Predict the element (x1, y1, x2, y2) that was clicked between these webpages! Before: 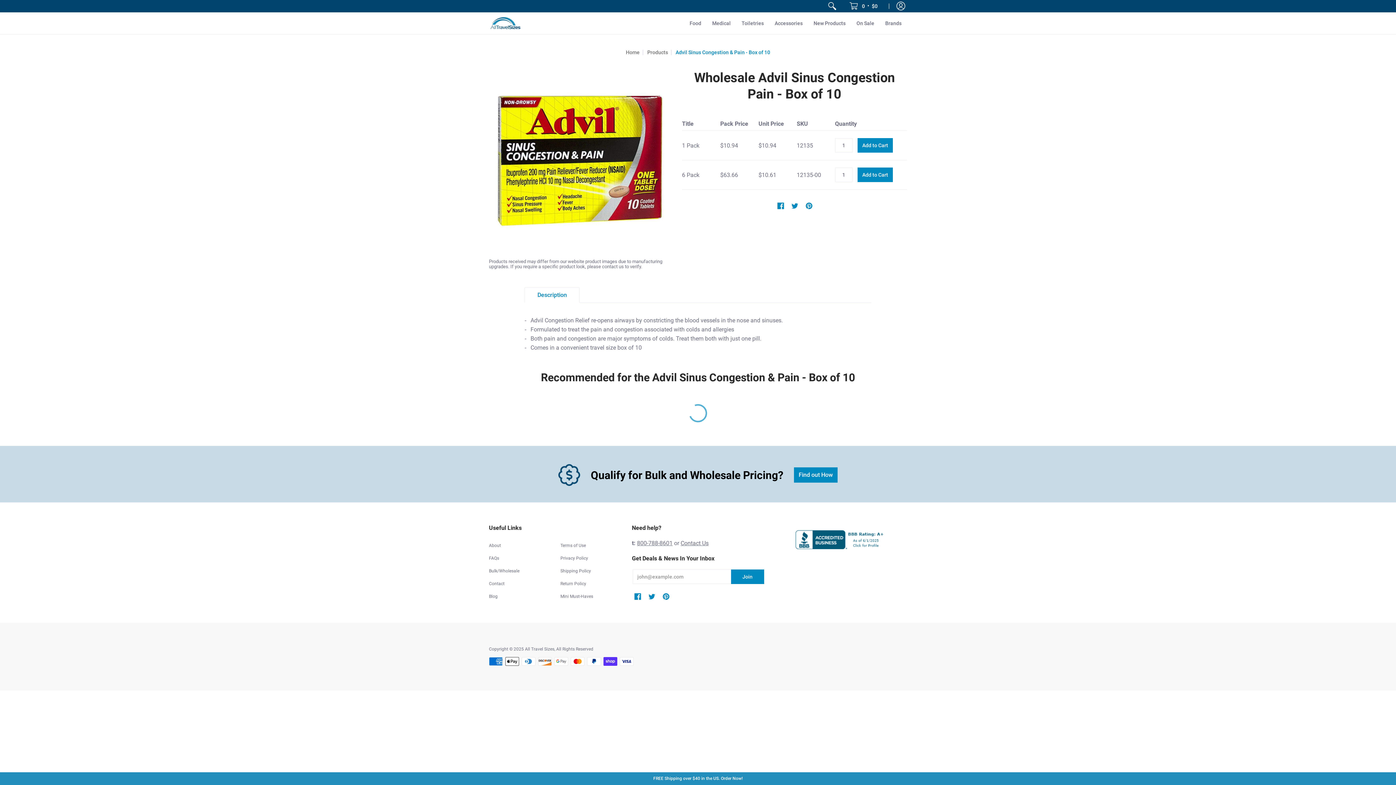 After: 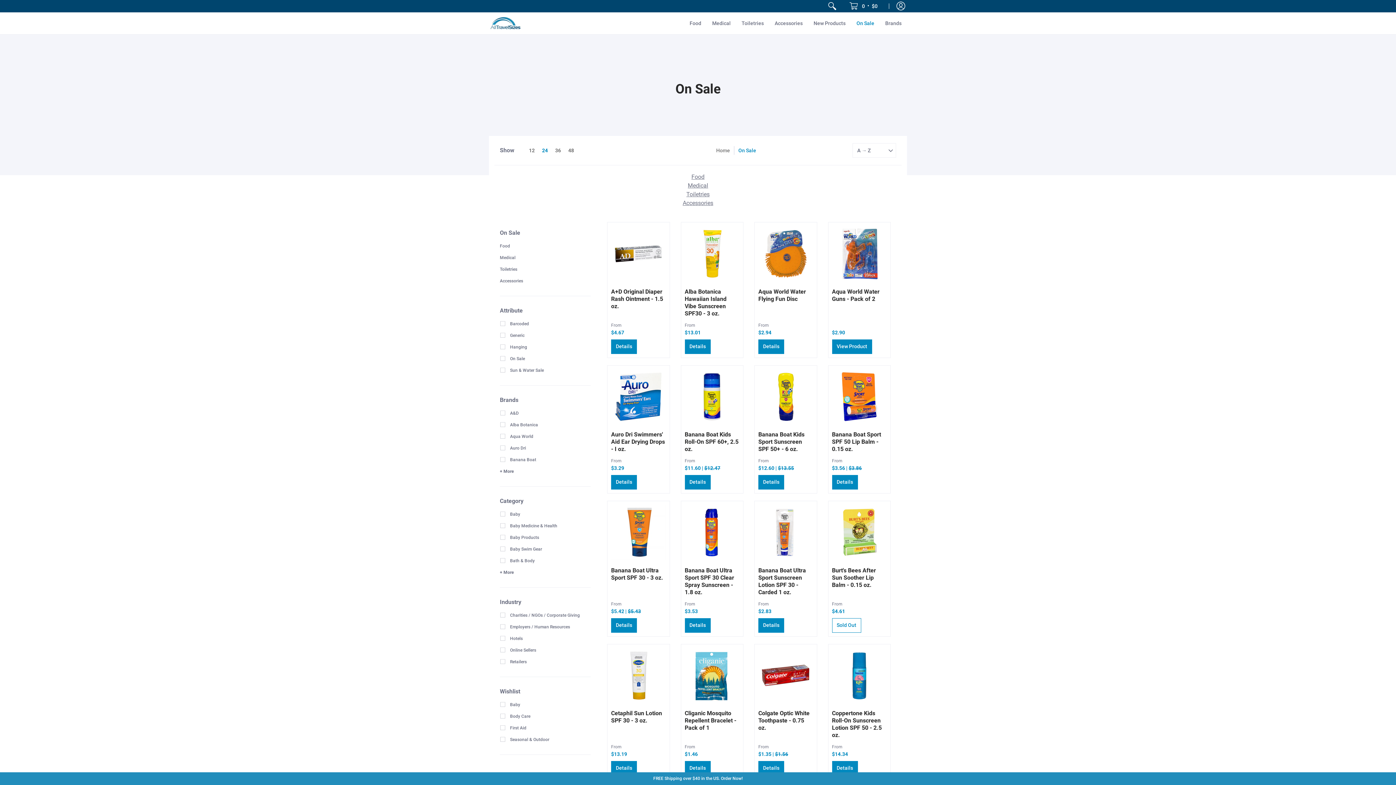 Action: bbox: (851, 12, 880, 34) label: On Sale